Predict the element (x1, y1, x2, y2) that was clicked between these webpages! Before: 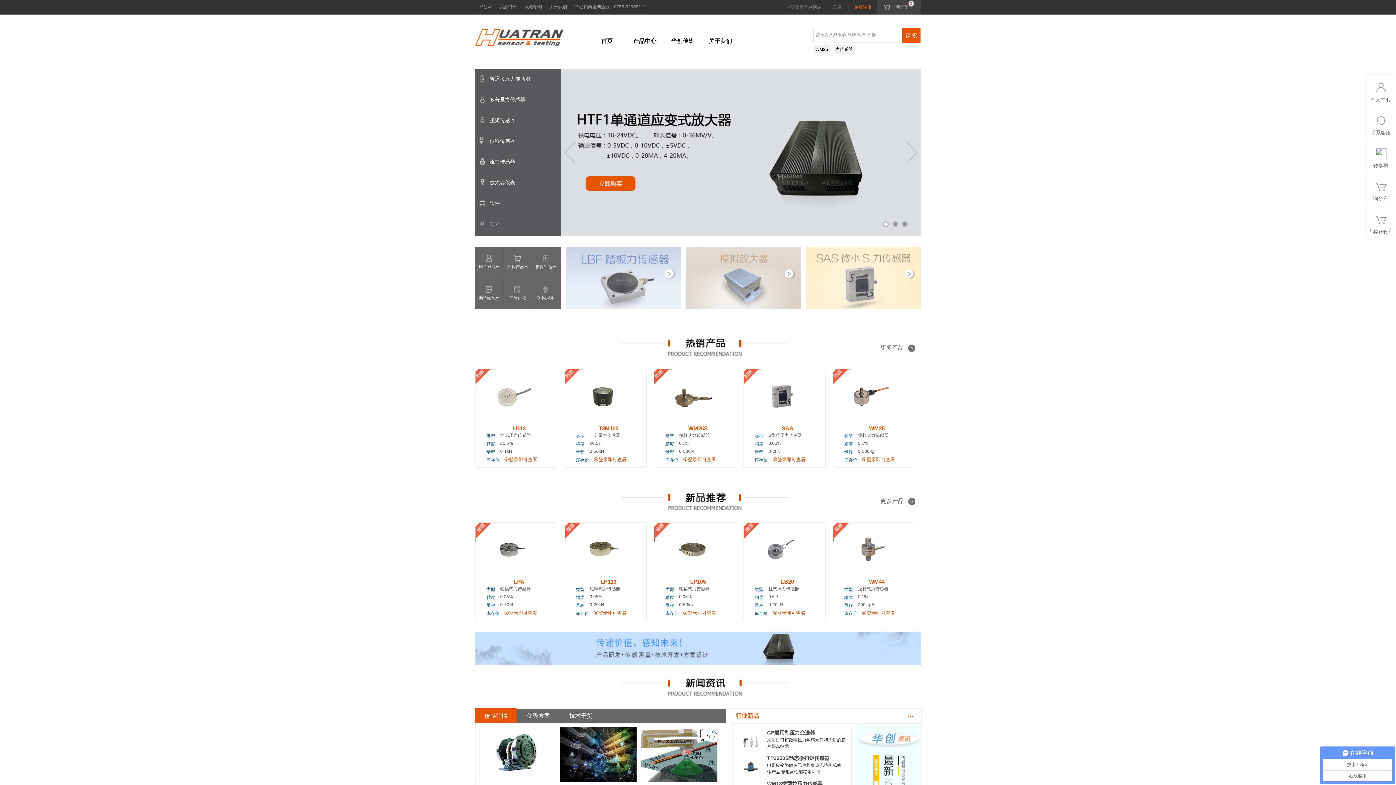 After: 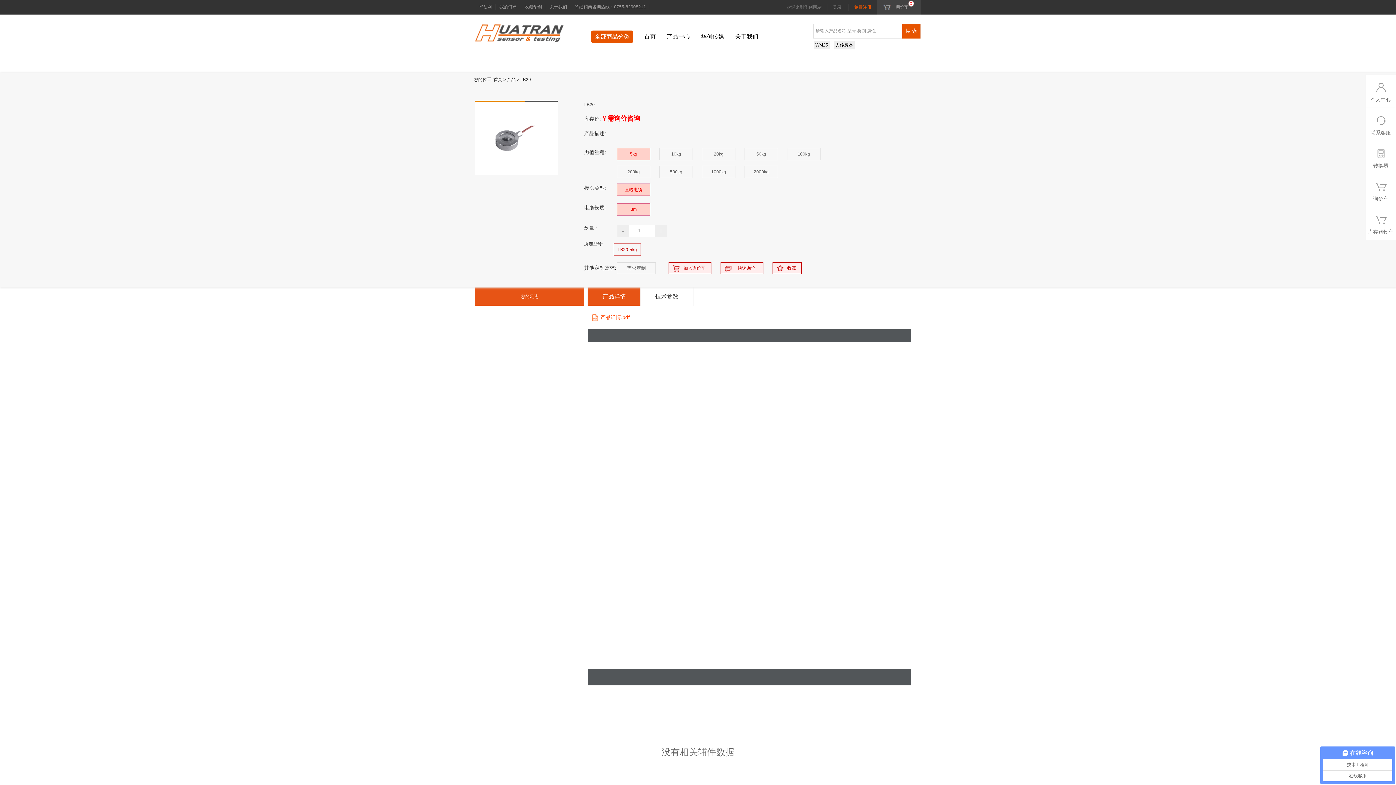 Action: bbox: (754, 577, 805, 609) label: LB20
类型 柱式压力传感器
精度 0.5%
量程 0-20kN